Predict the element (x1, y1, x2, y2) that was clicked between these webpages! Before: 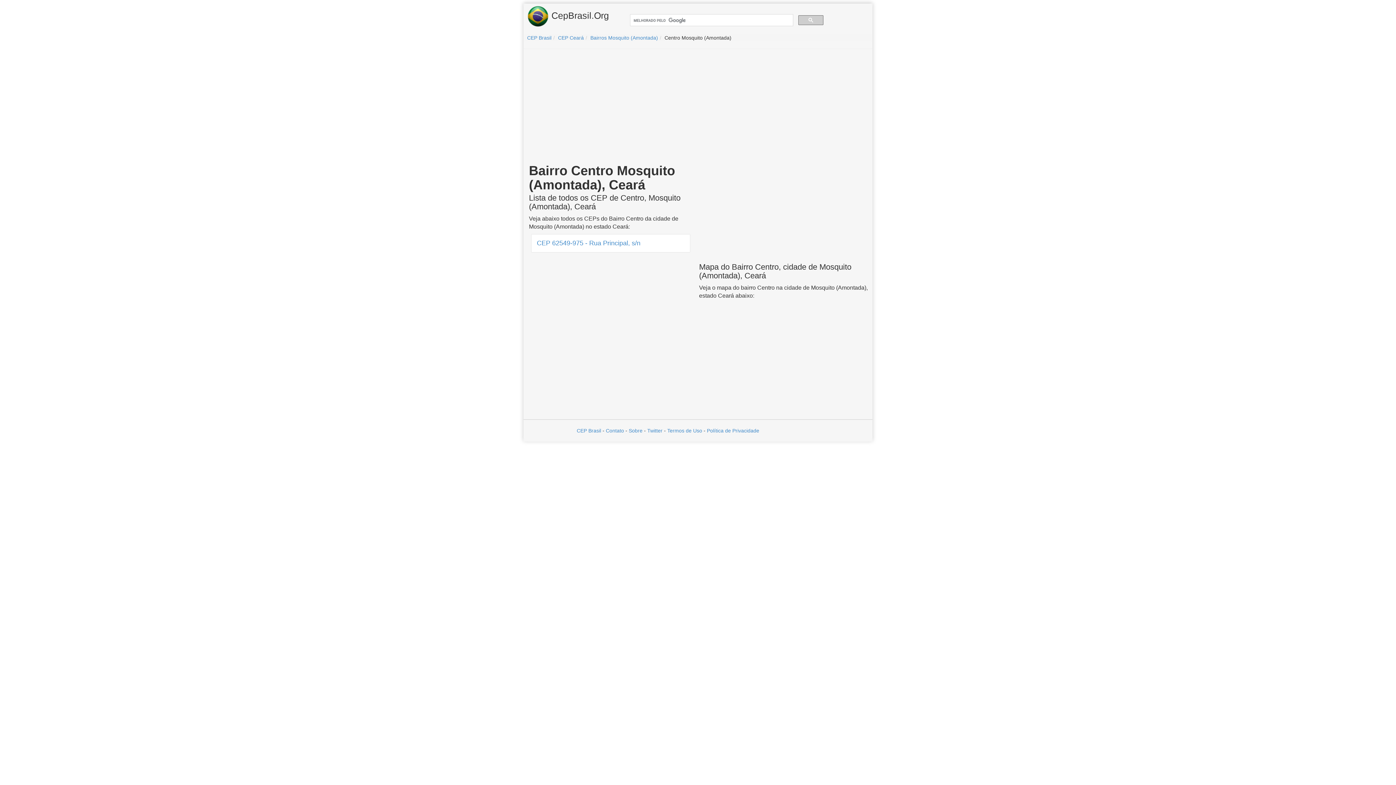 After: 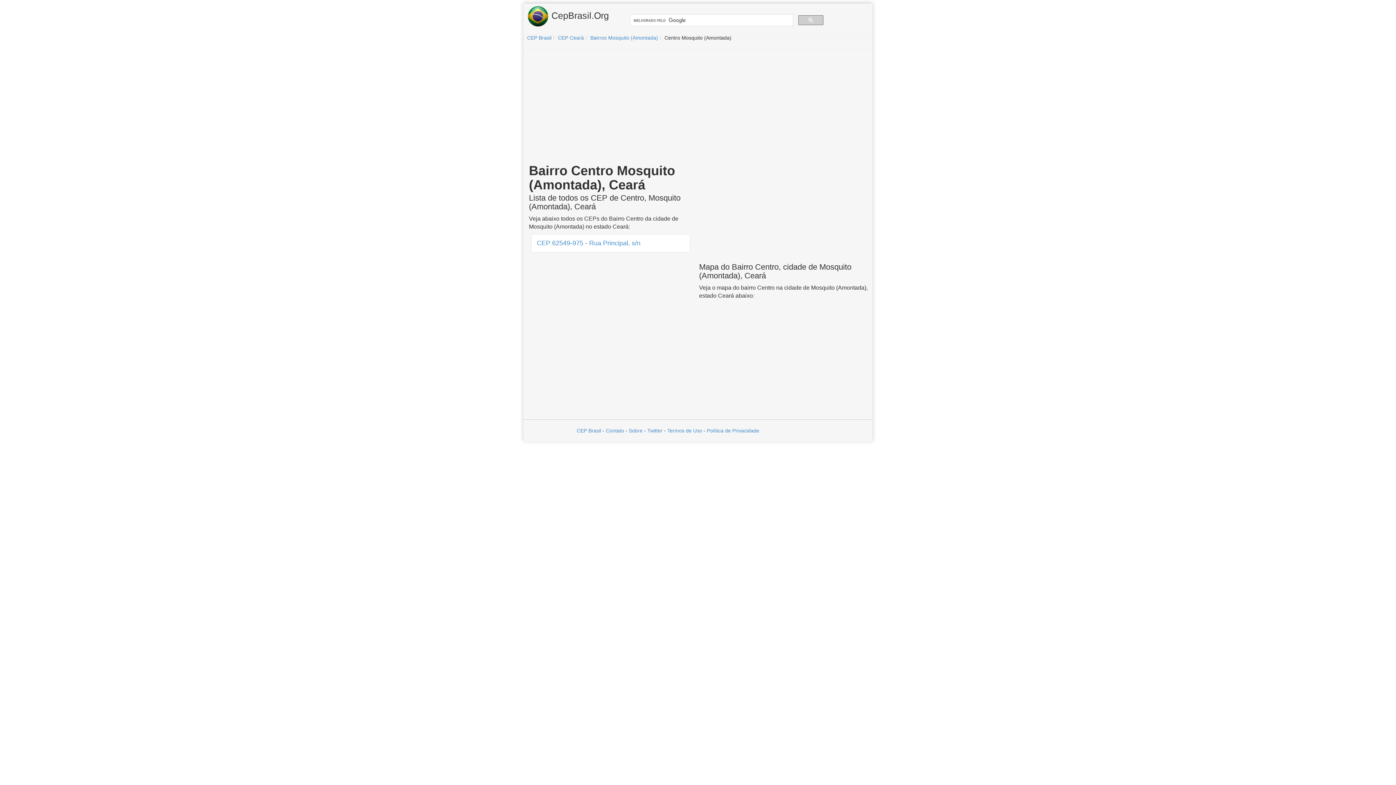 Action: label: Bairros Mosquito (Amontada) bbox: (590, 34, 658, 40)